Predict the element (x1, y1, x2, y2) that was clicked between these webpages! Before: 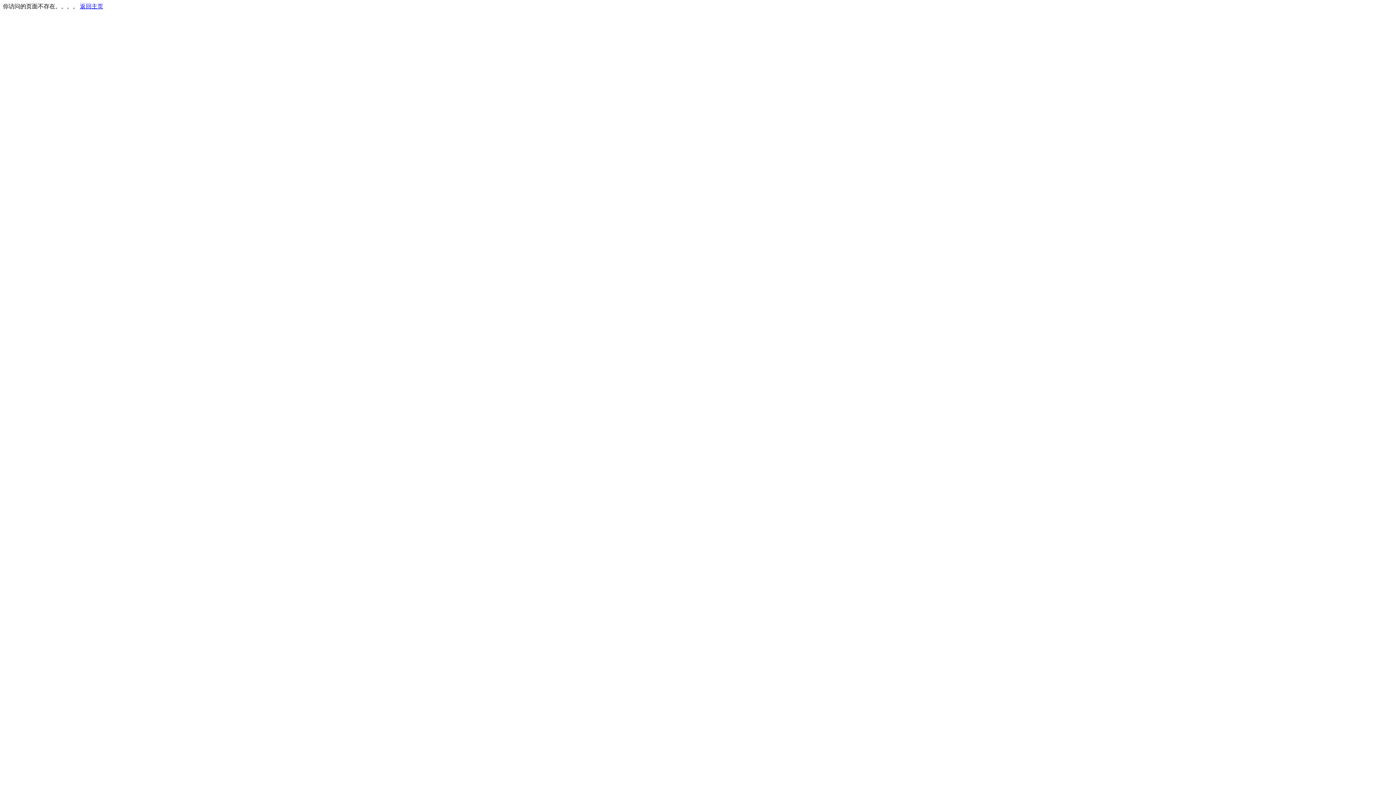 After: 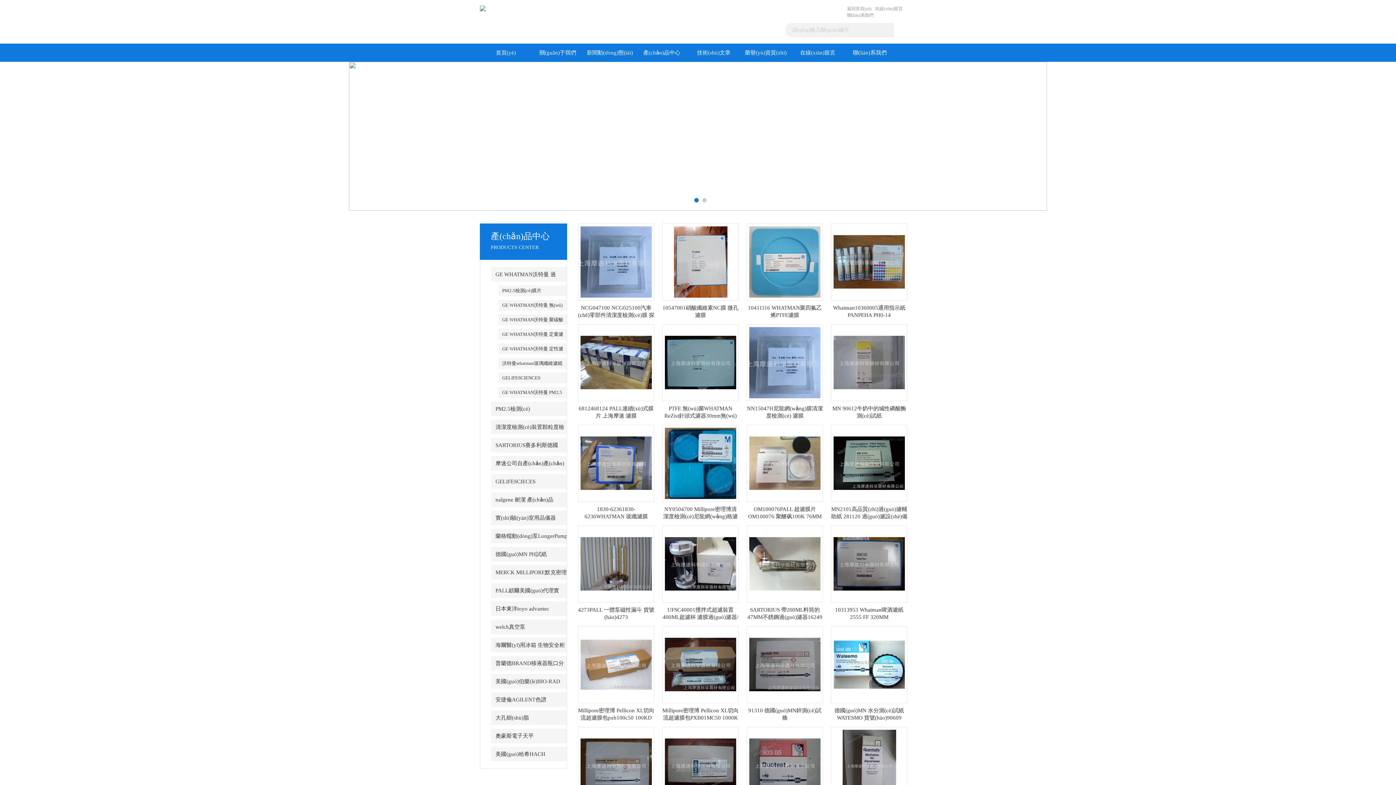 Action: bbox: (80, 3, 103, 9) label: 返回主页